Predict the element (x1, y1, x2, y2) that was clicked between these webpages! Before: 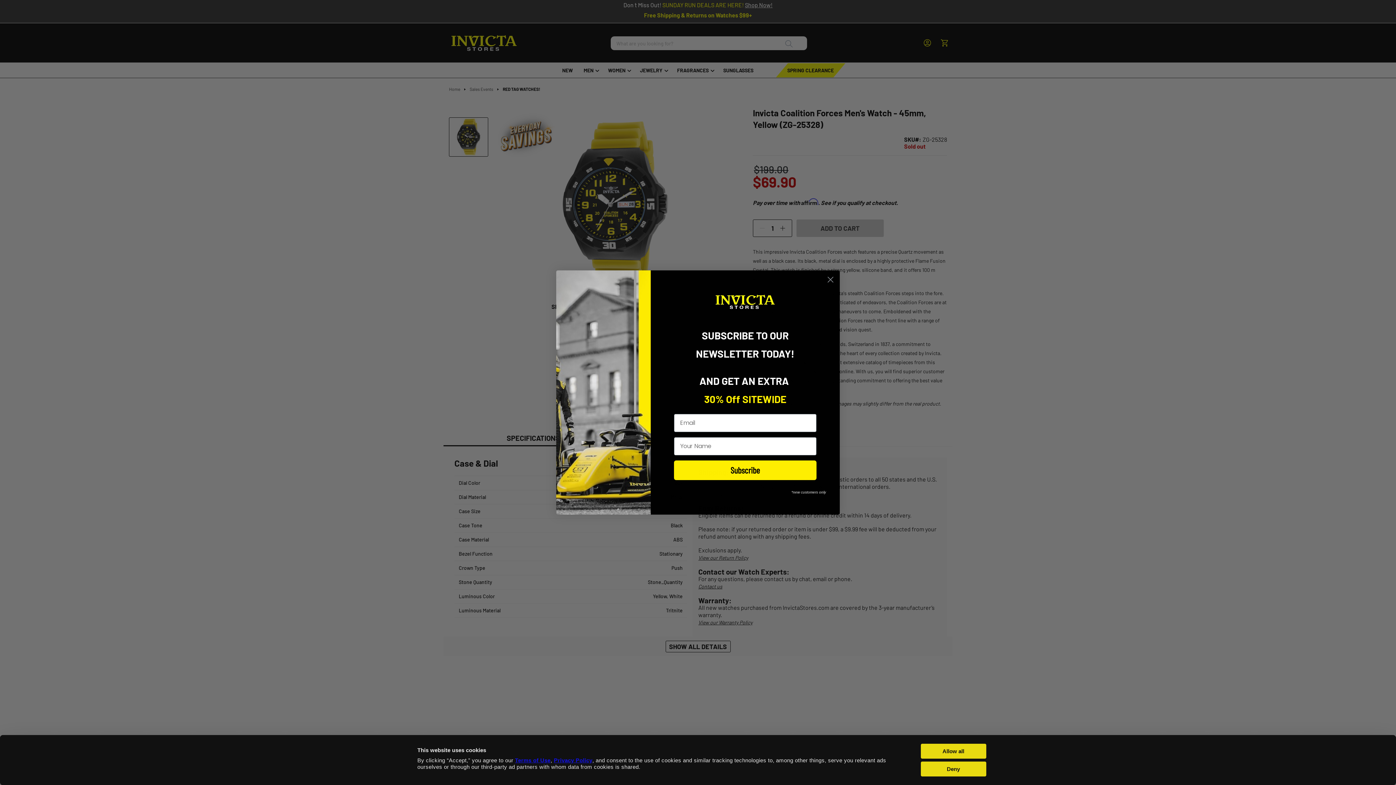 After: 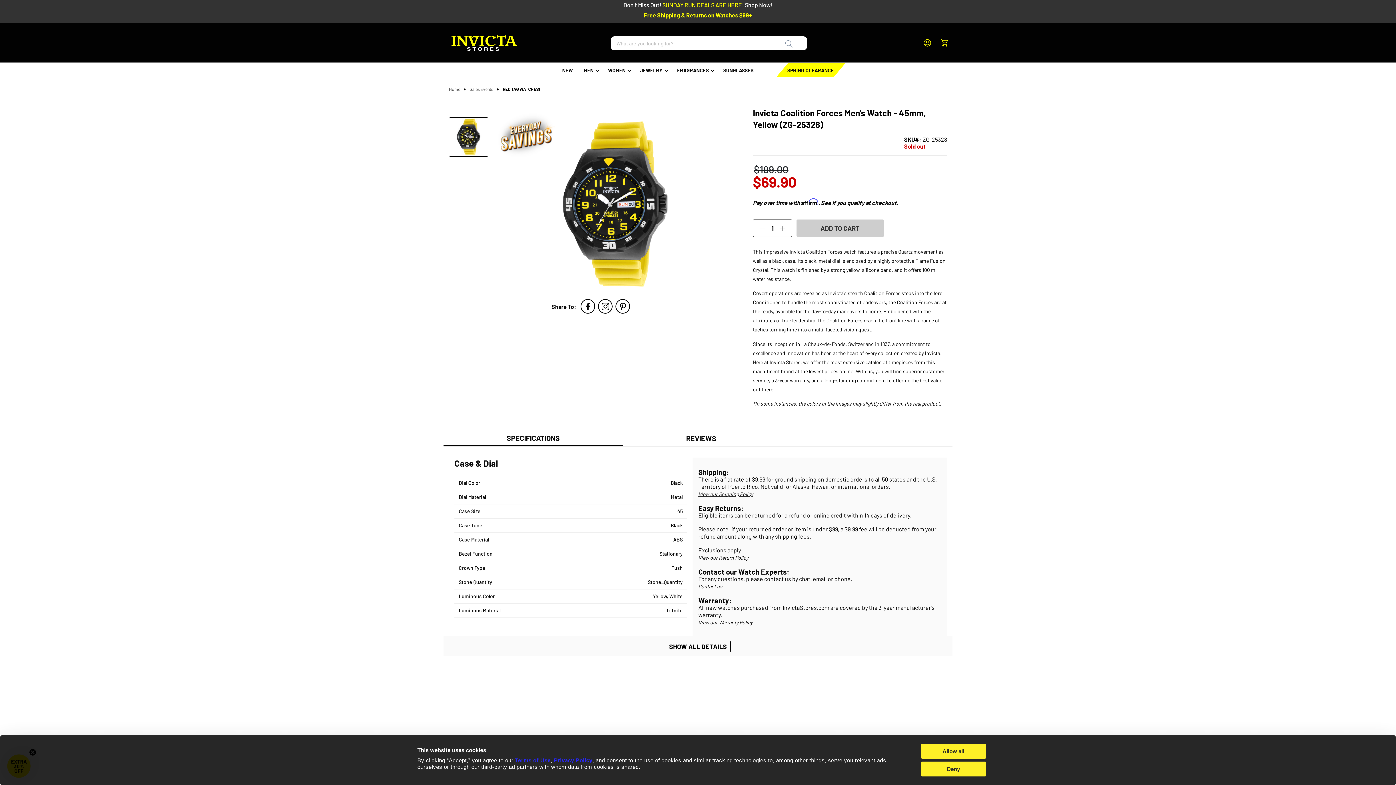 Action: bbox: (824, 273, 837, 286) label: Close dialog